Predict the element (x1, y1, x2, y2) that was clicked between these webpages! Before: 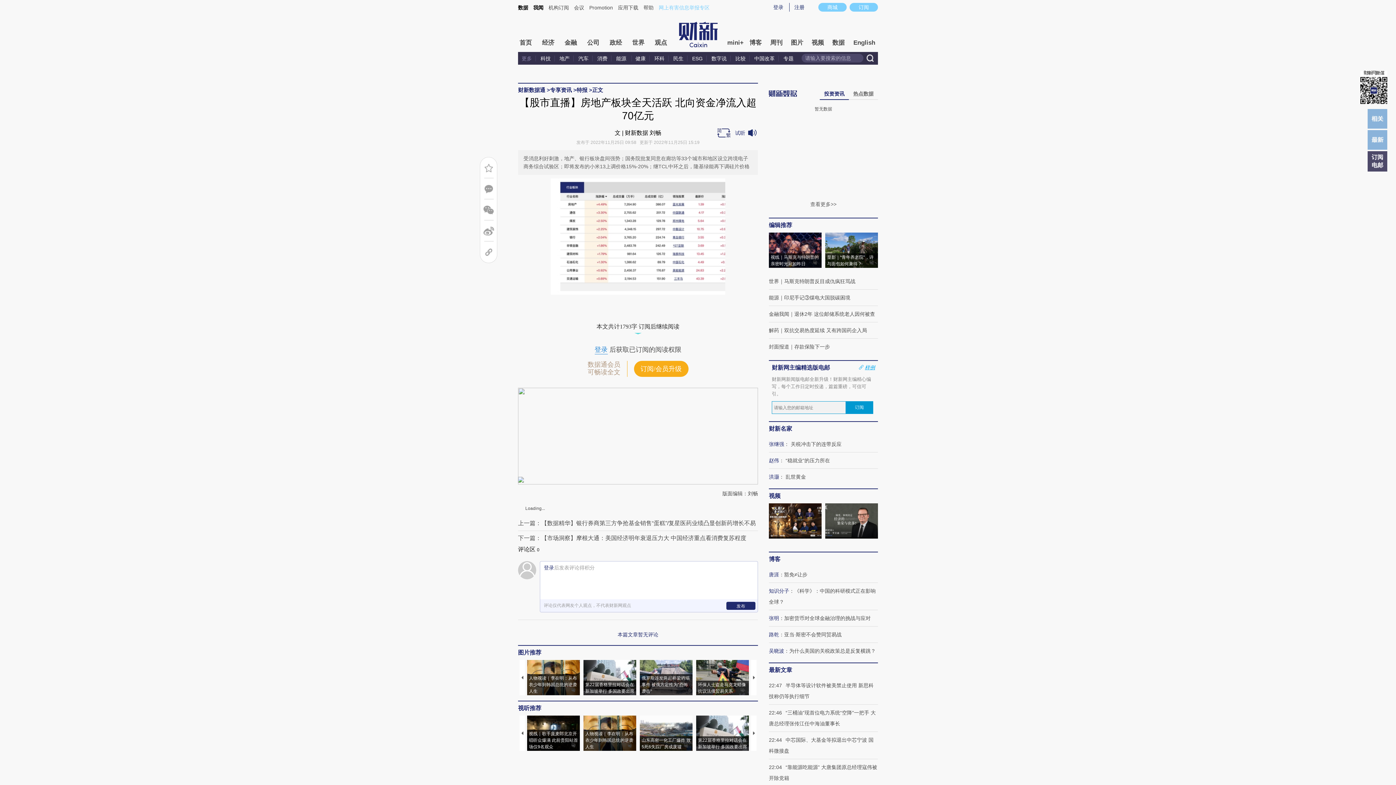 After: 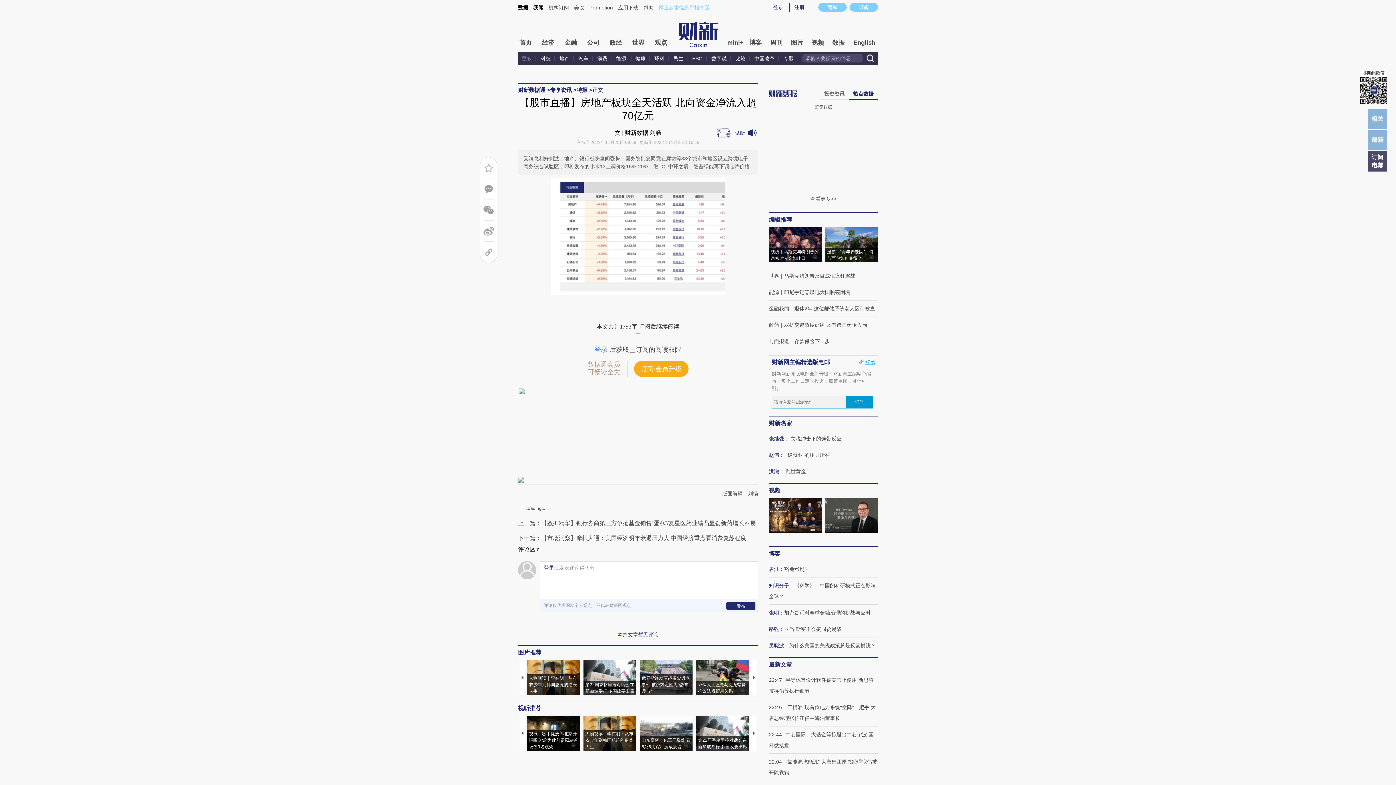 Action: label: 张继强 bbox: (769, 436, 784, 441)